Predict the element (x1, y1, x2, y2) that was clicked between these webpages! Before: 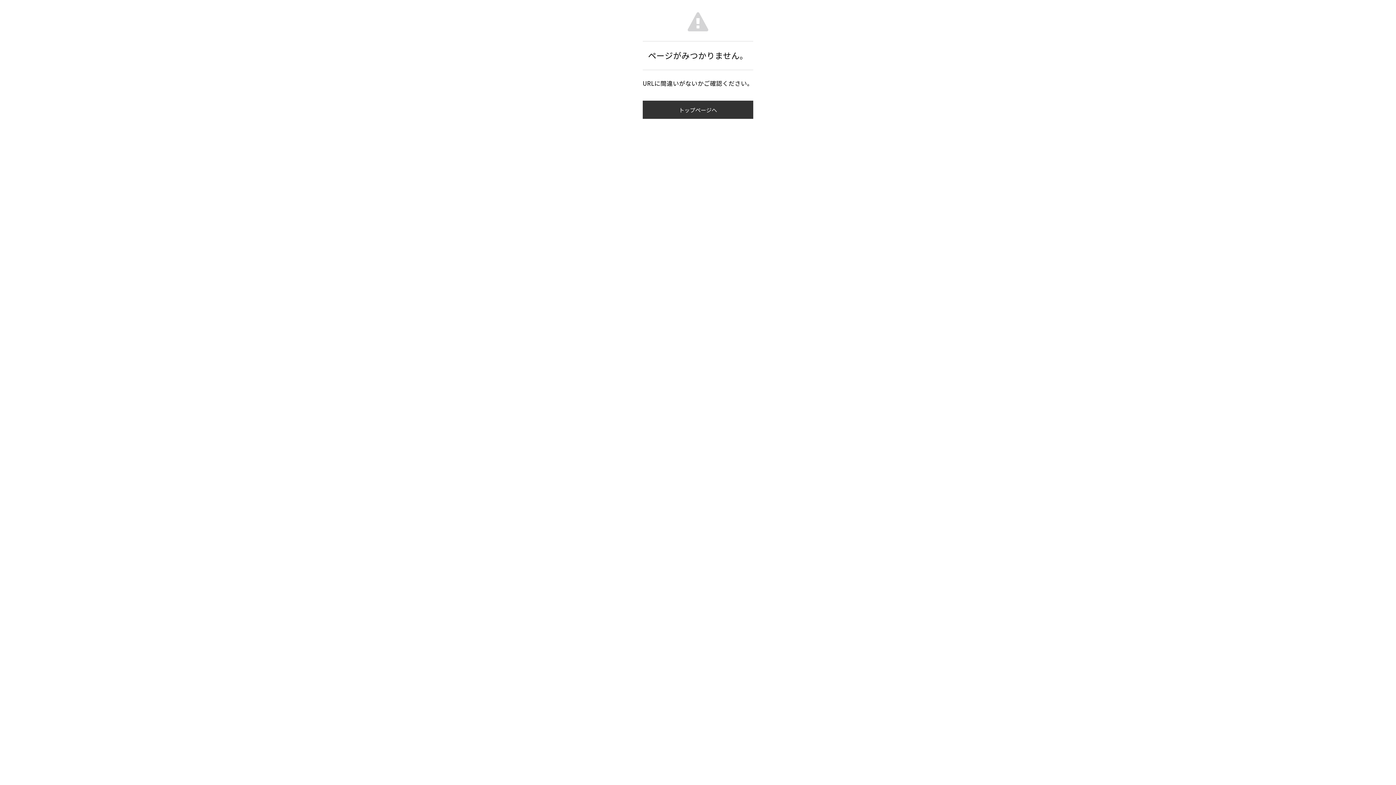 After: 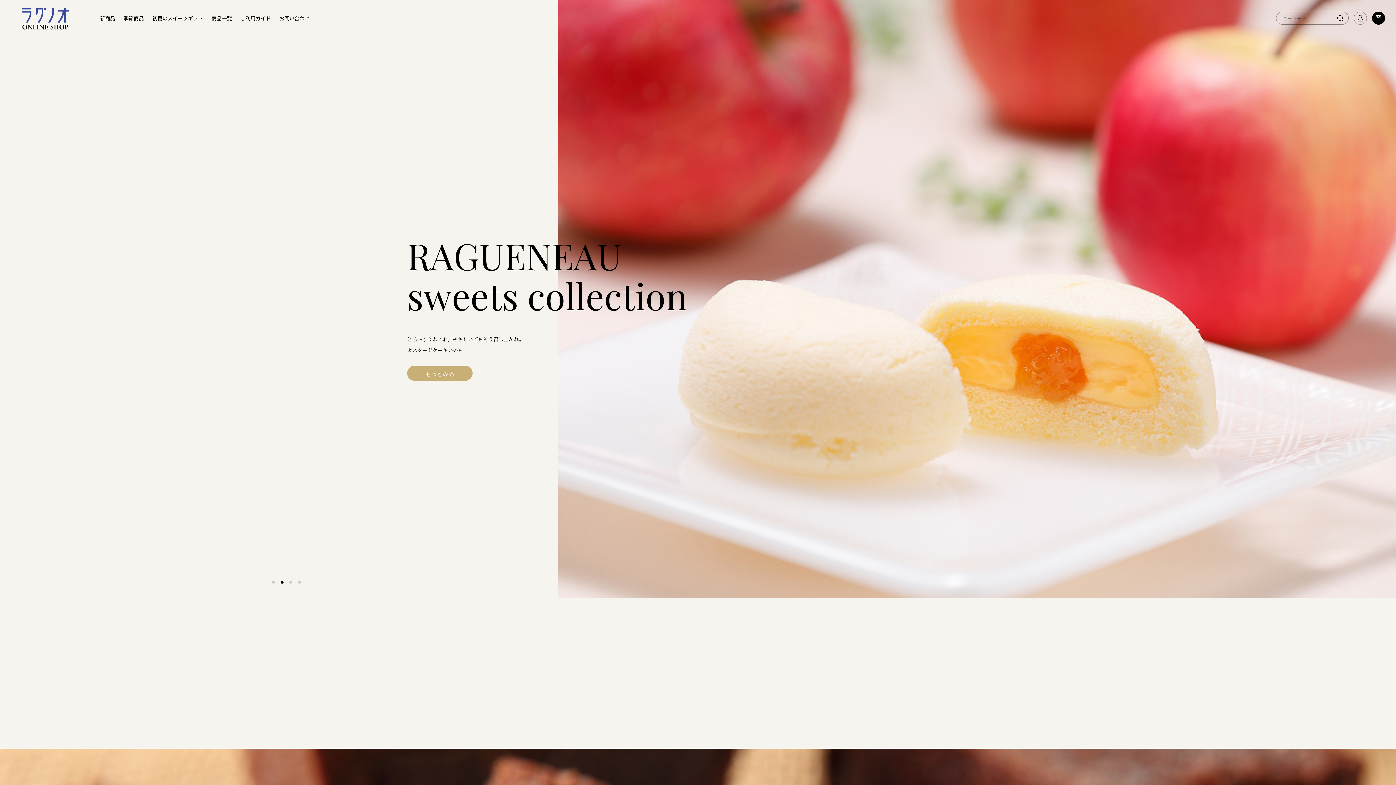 Action: bbox: (642, 100, 753, 118) label: トップページへ